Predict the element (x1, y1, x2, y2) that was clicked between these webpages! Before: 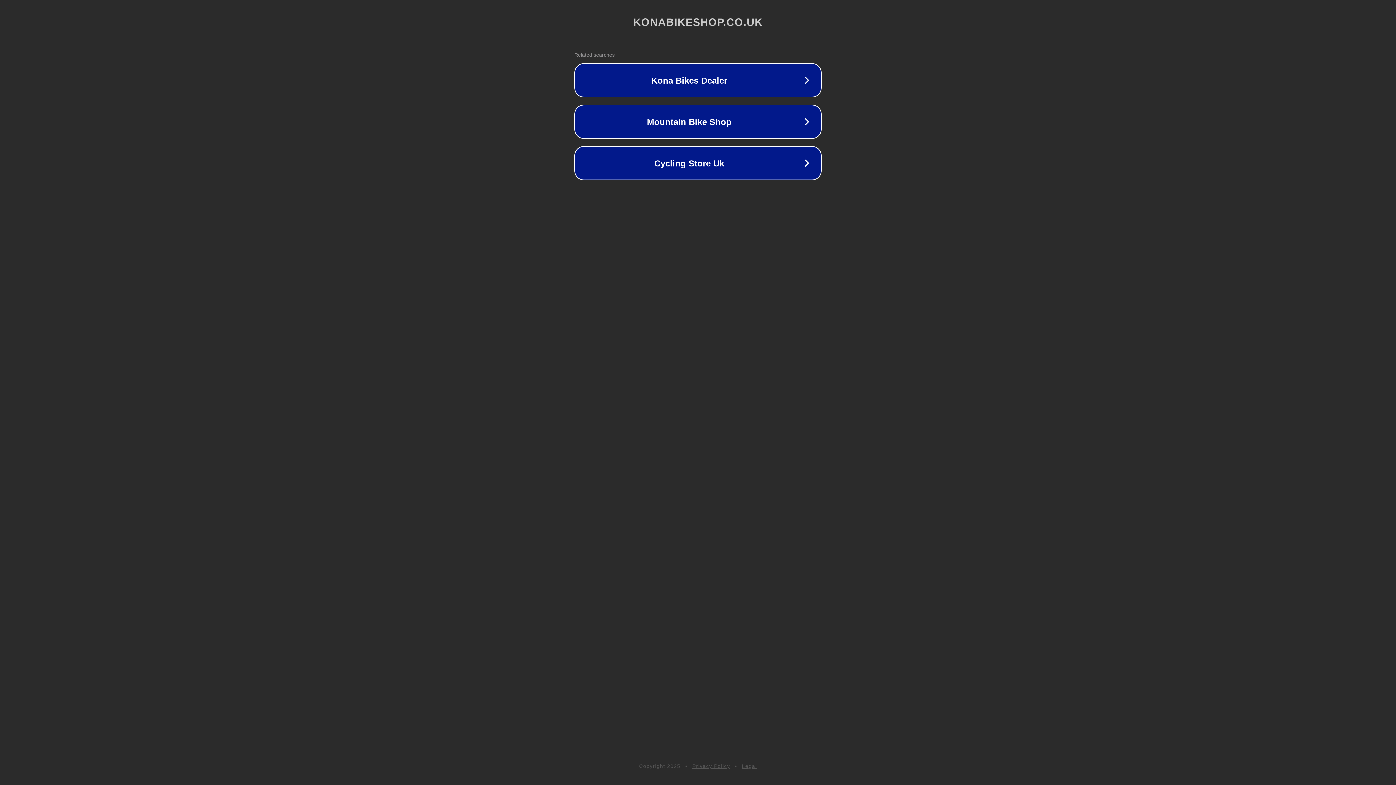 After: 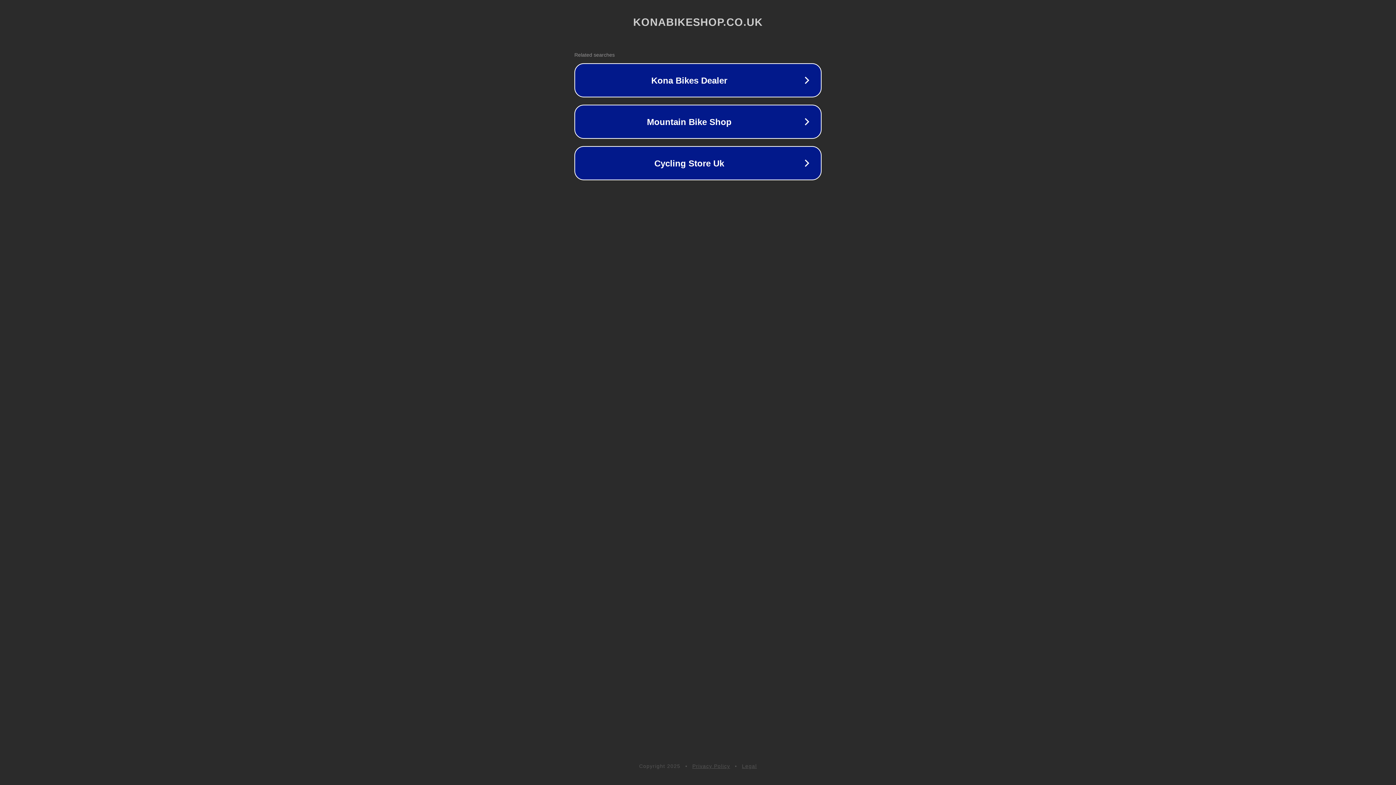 Action: bbox: (742, 763, 757, 769) label: Legal